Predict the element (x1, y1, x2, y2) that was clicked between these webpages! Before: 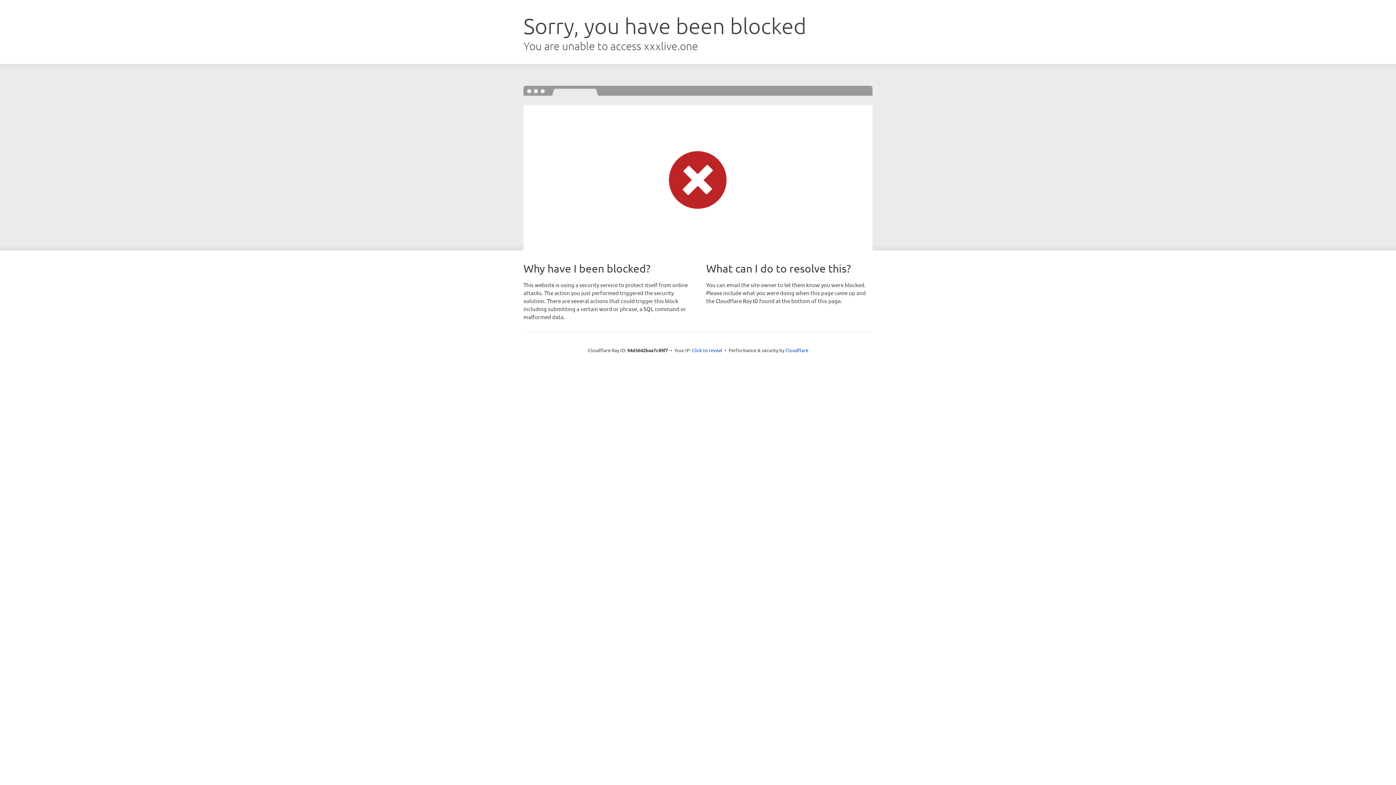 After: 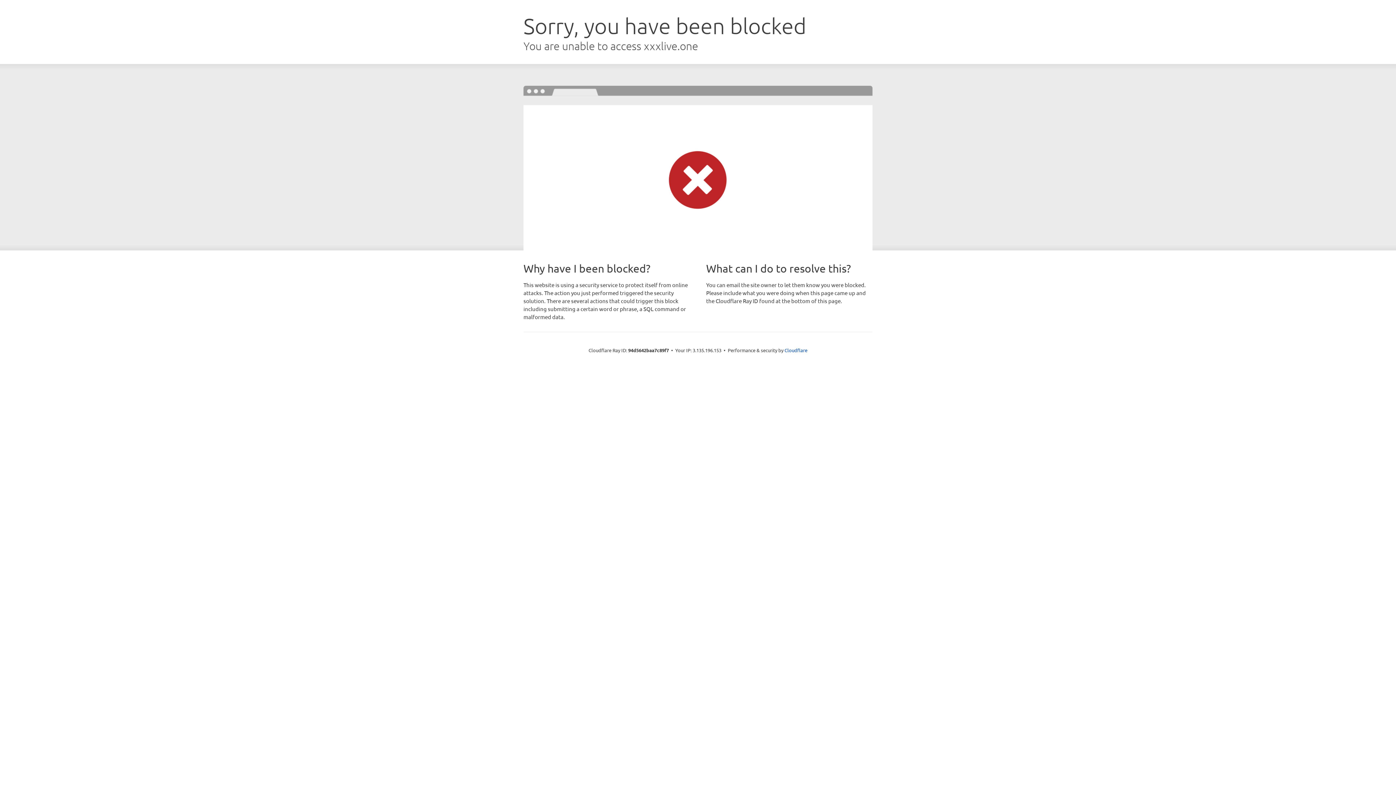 Action: label: Click to reveal bbox: (692, 346, 722, 353)